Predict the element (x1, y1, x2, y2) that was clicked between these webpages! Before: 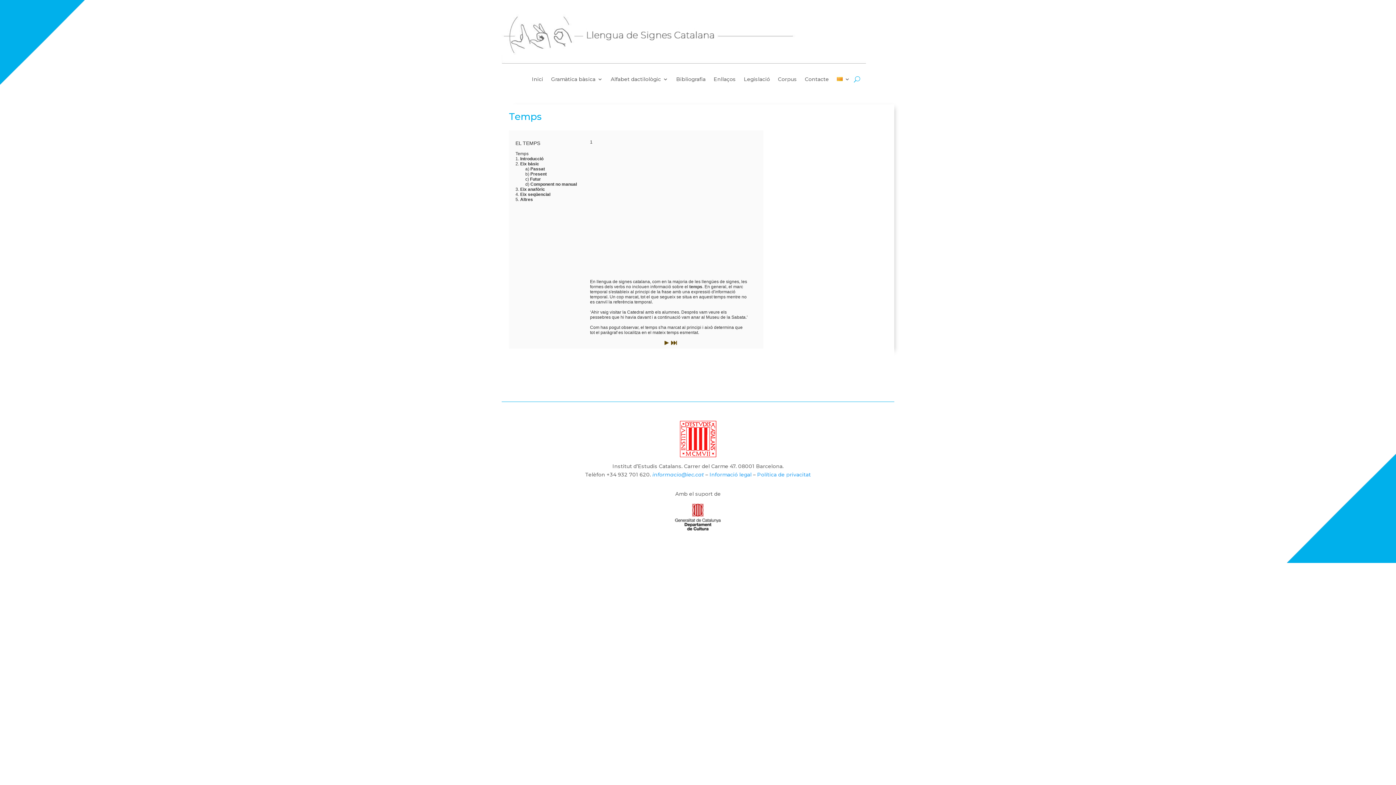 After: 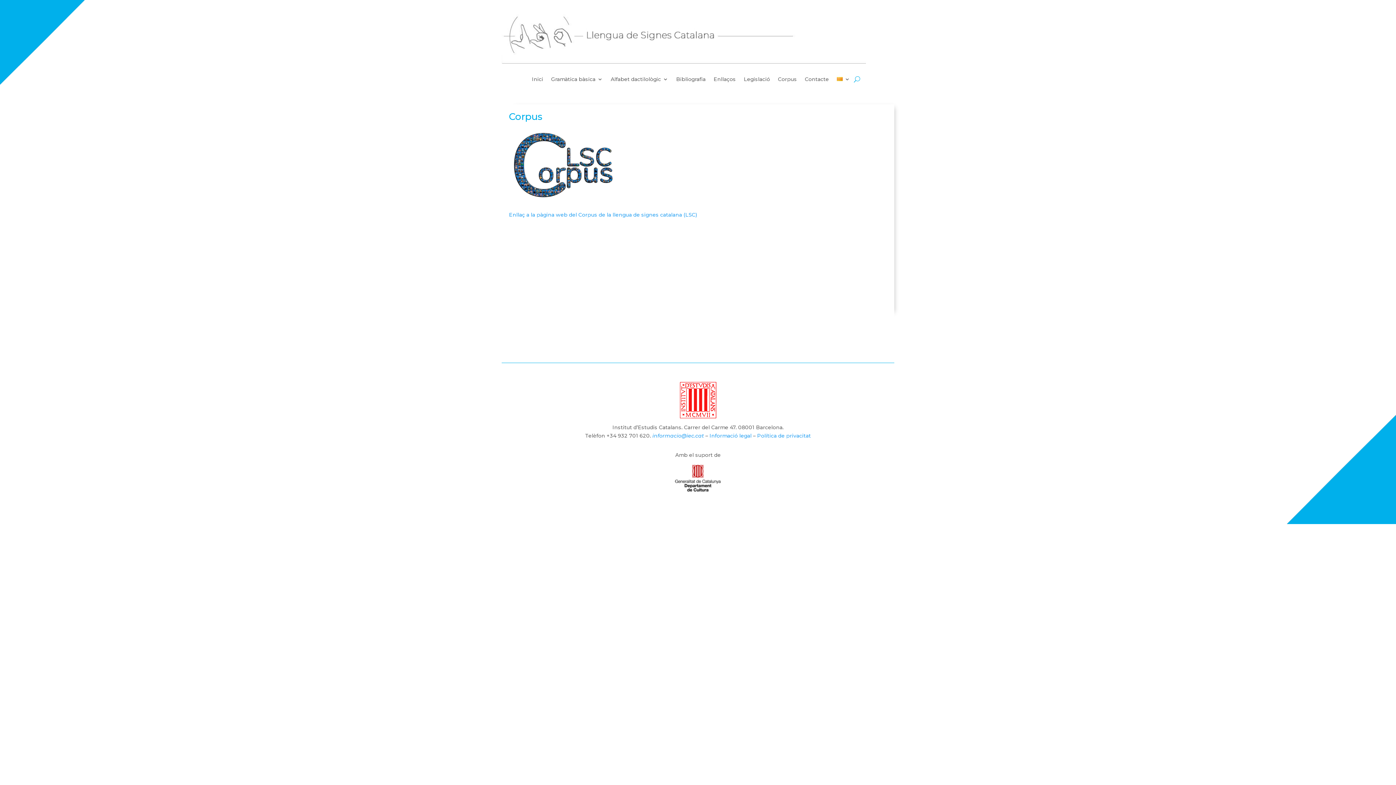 Action: label: Corpus bbox: (778, 76, 797, 84)